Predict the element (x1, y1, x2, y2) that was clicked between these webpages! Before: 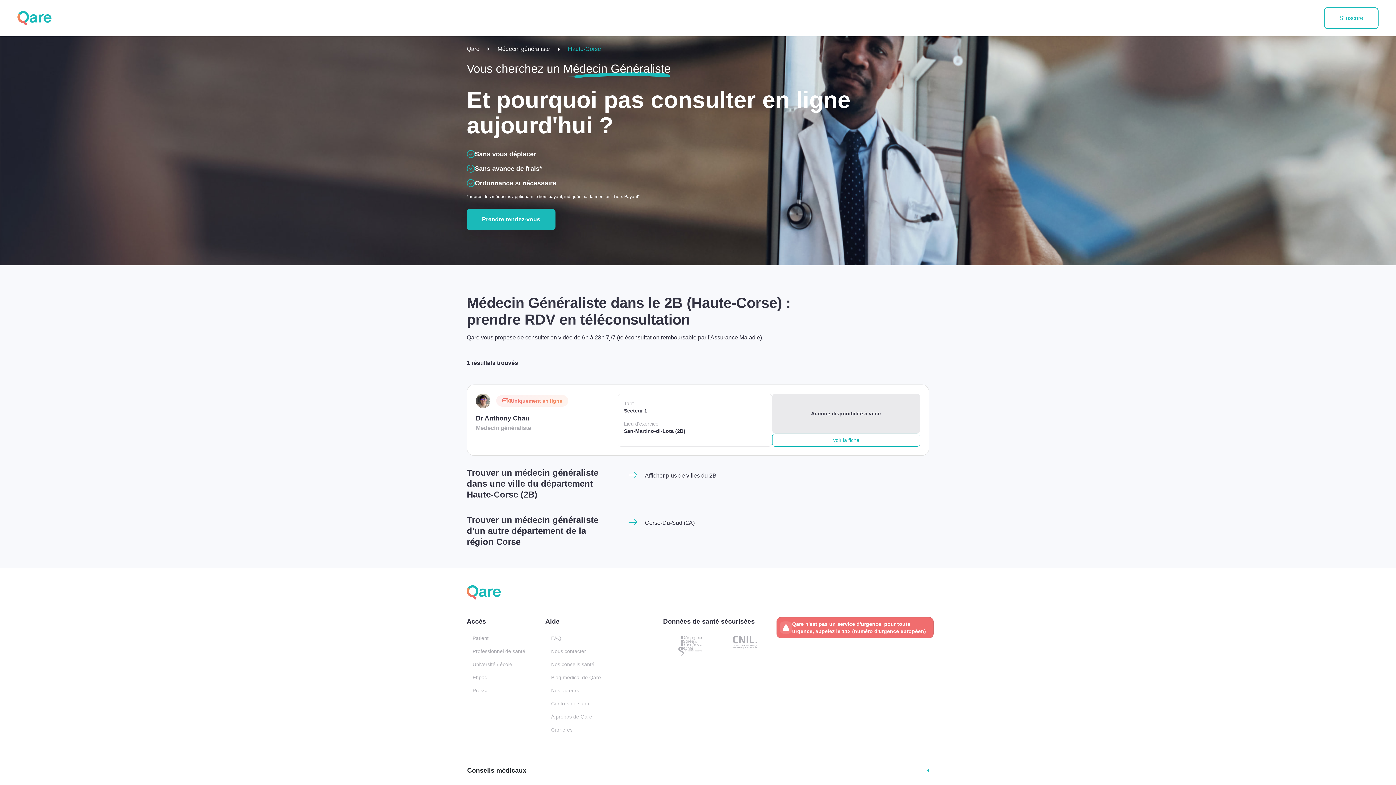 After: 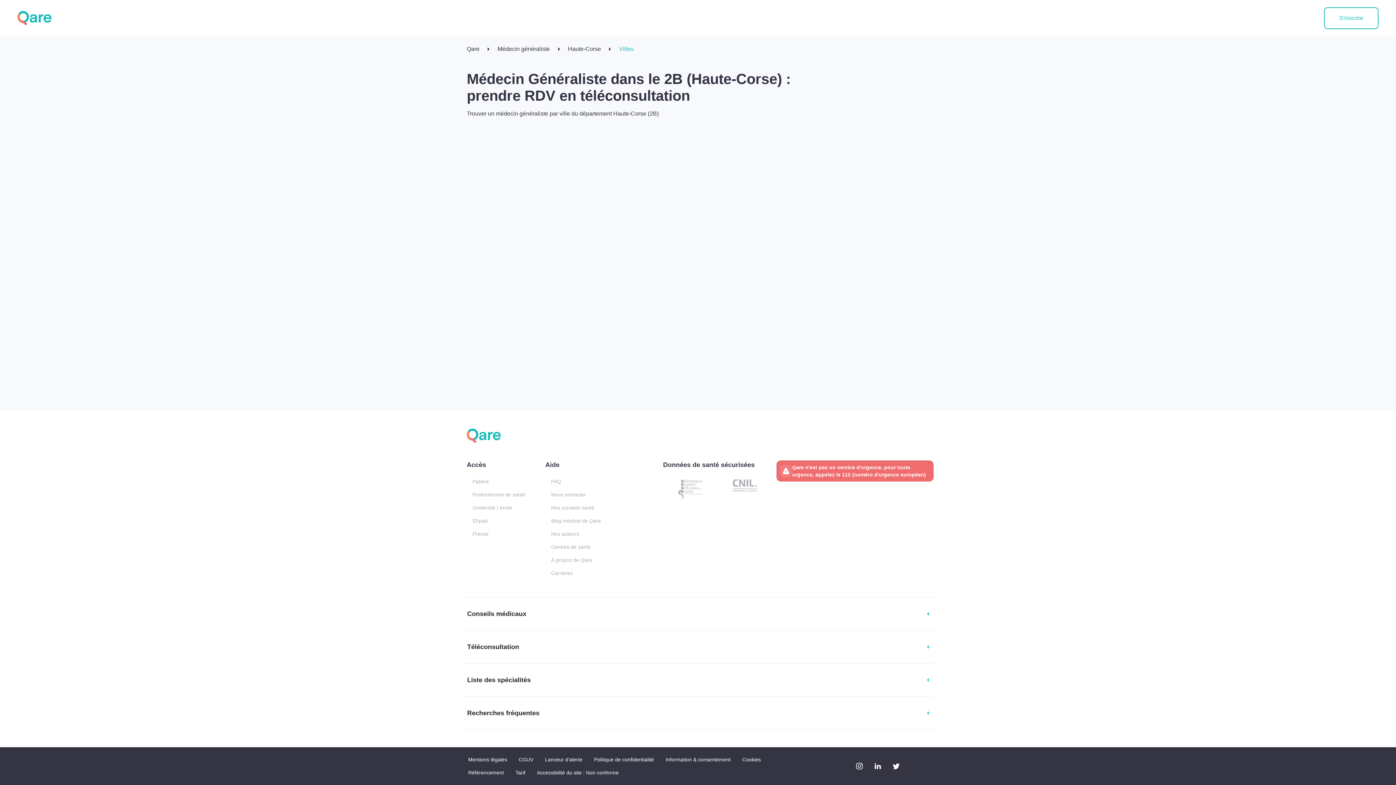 Action: bbox: (645, 472, 716, 478) label: Afficher plus de villes du 2B